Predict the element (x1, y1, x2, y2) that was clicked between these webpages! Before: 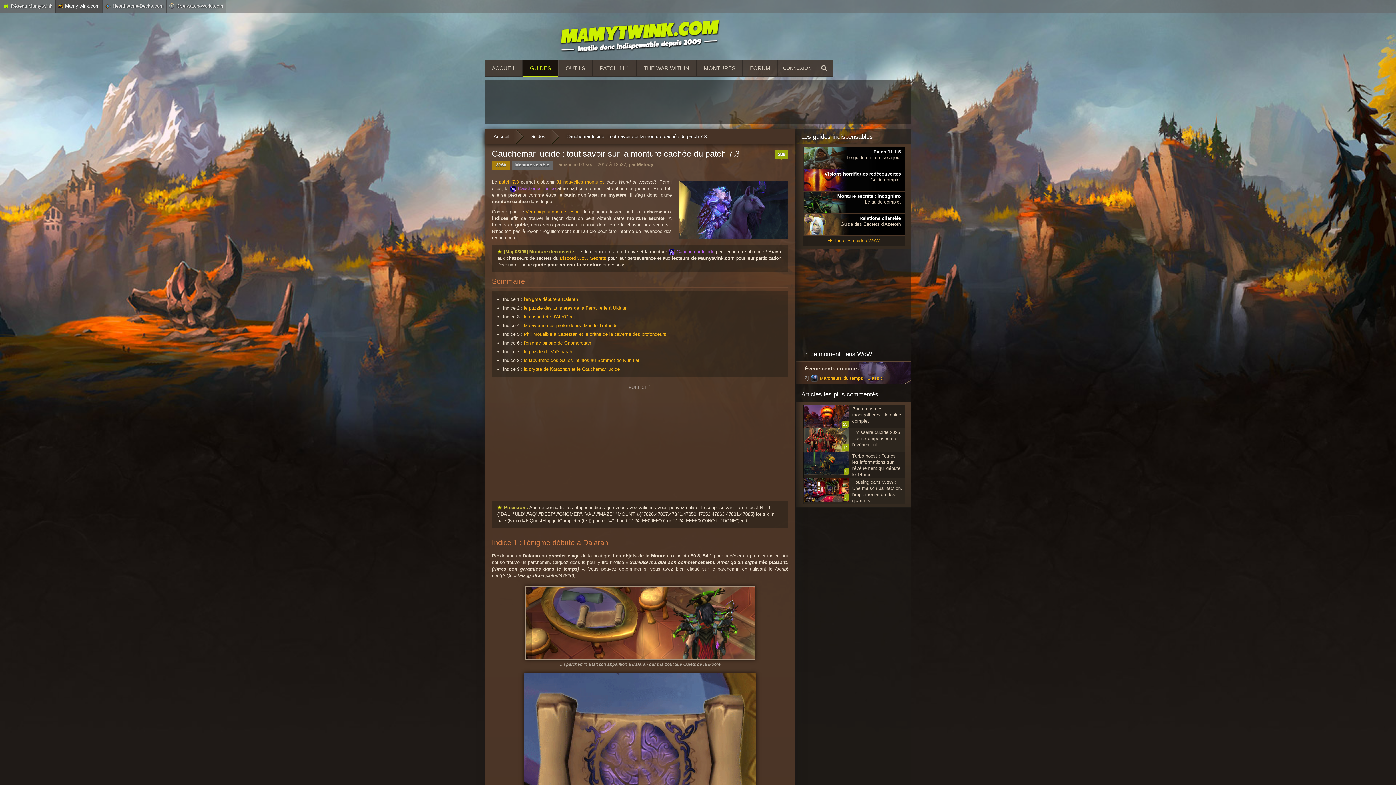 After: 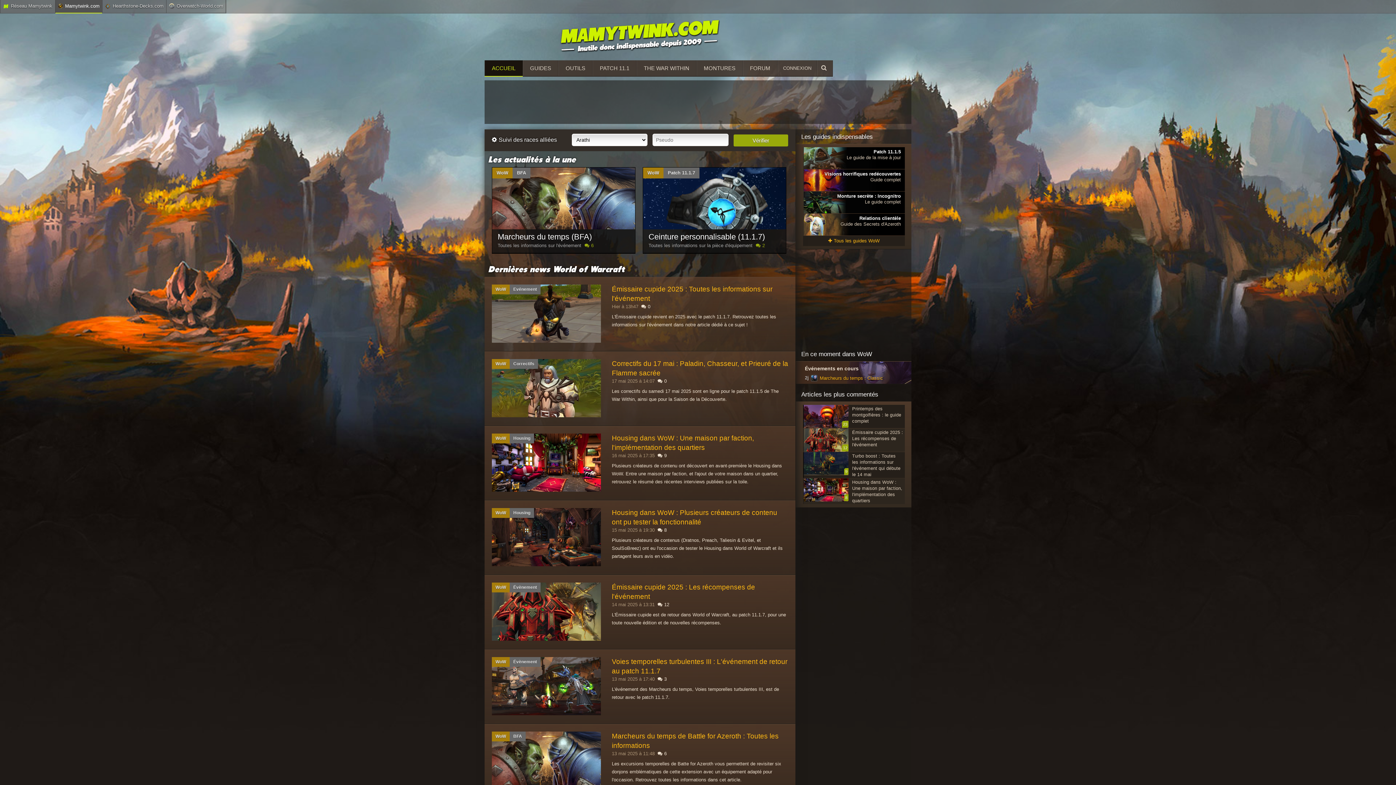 Action: bbox: (484, 60, 522, 76) label: ACCUEIL